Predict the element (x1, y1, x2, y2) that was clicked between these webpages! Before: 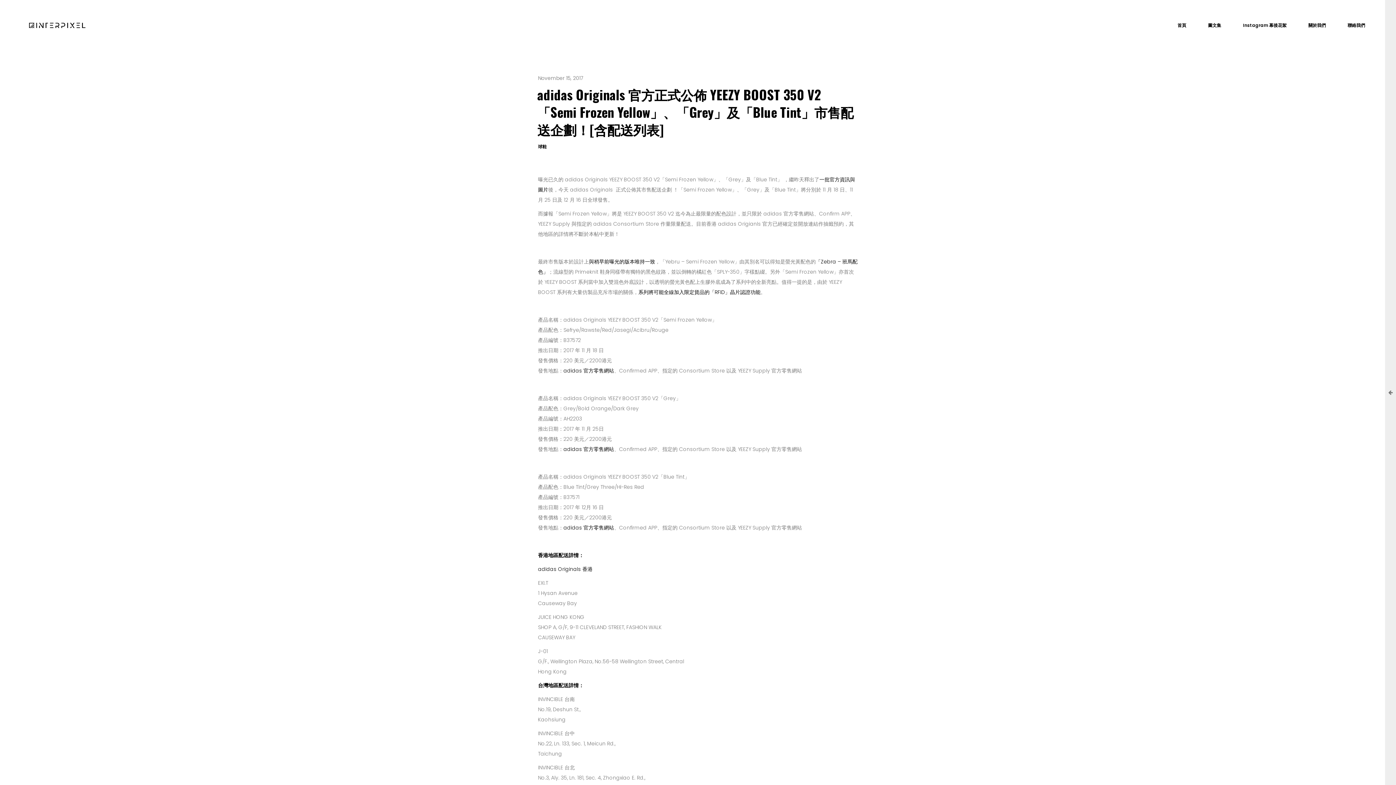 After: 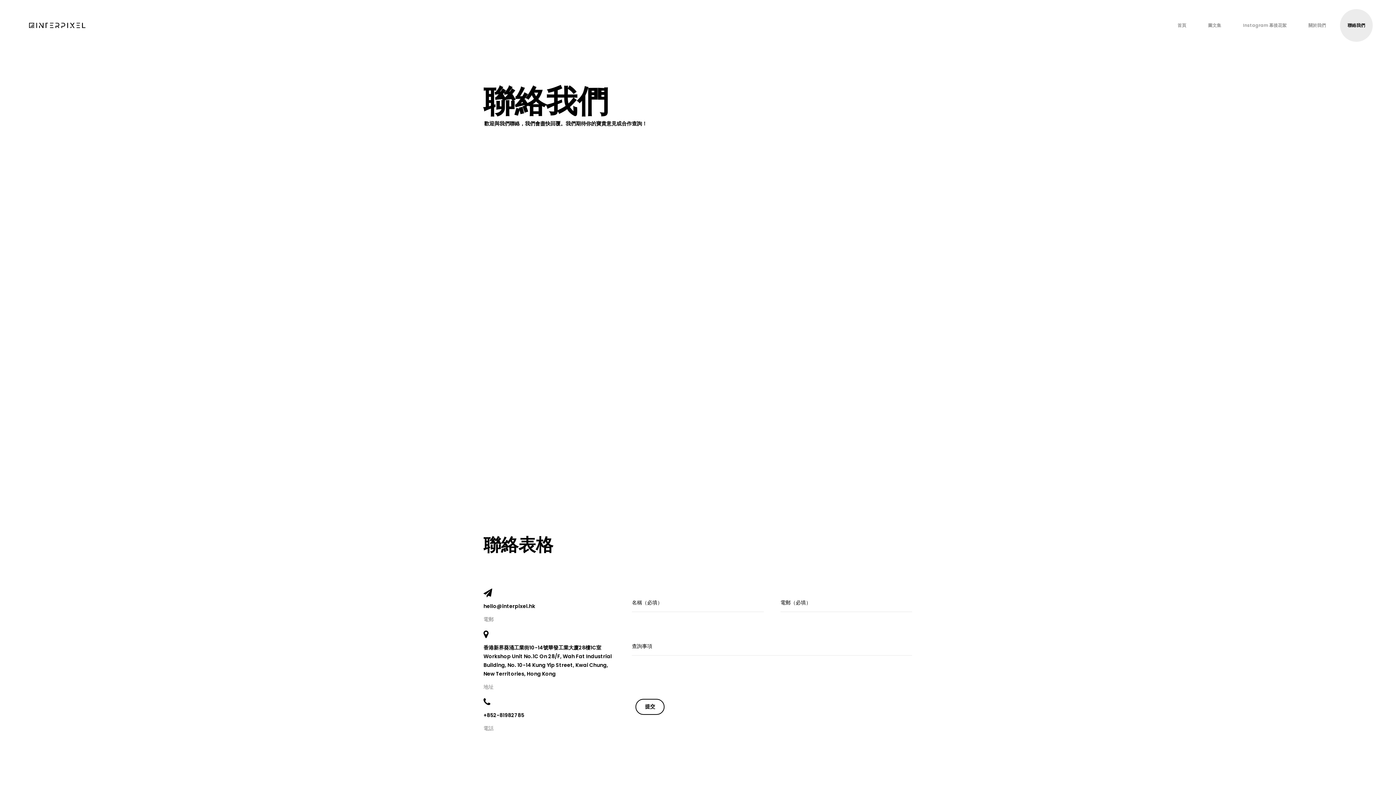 Action: label: 聯絡我們 bbox: (1346, 21, 1367, 29)